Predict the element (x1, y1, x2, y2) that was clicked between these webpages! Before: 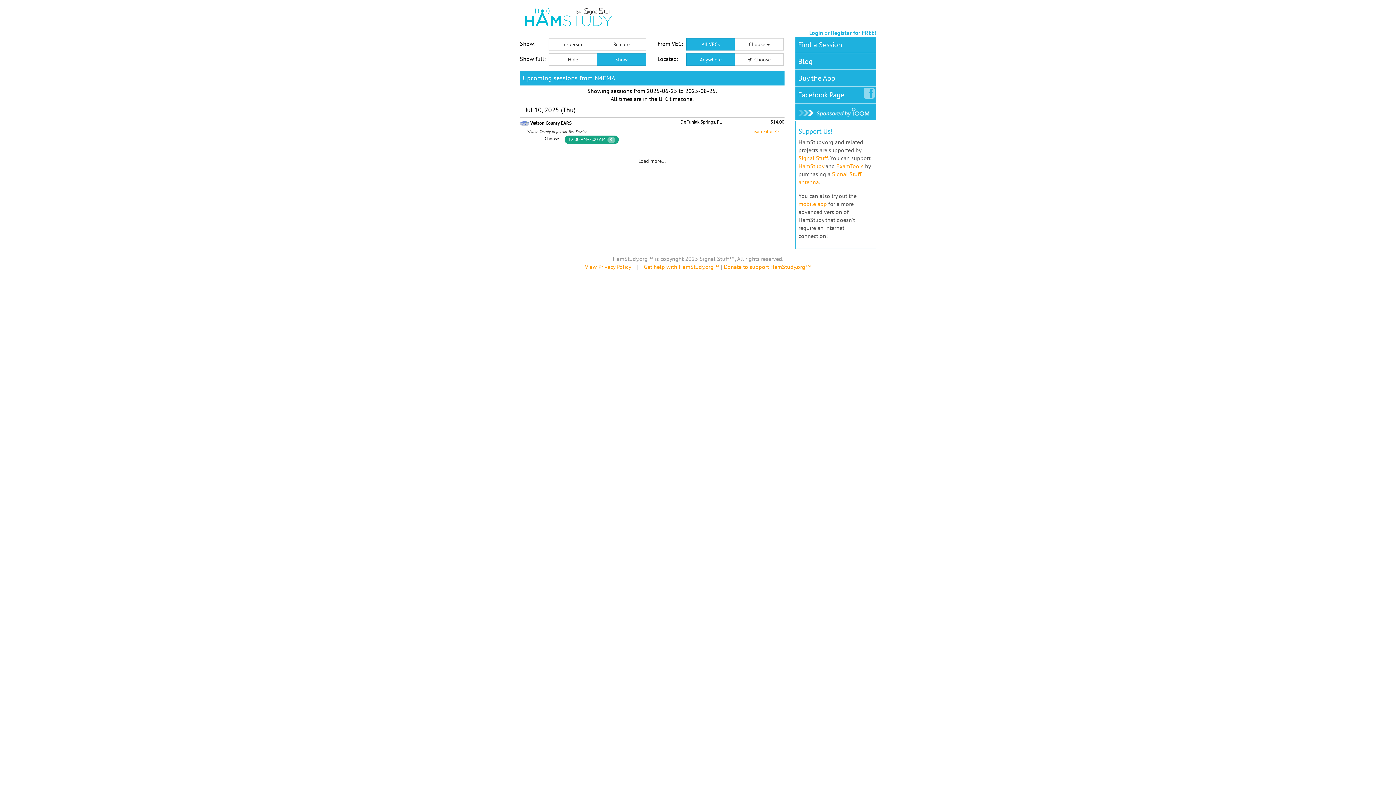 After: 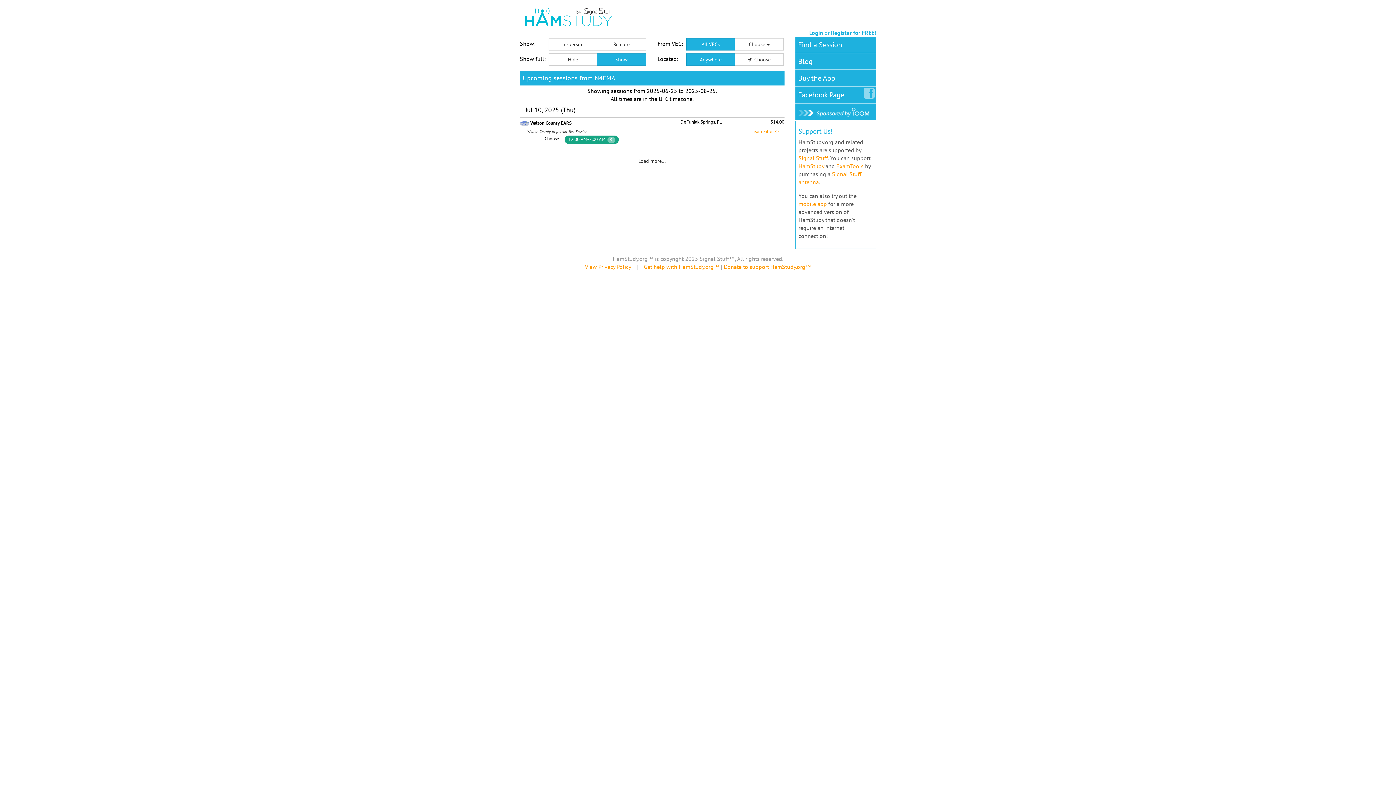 Action: bbox: (520, 120, 571, 126) label:  Walton County EARS